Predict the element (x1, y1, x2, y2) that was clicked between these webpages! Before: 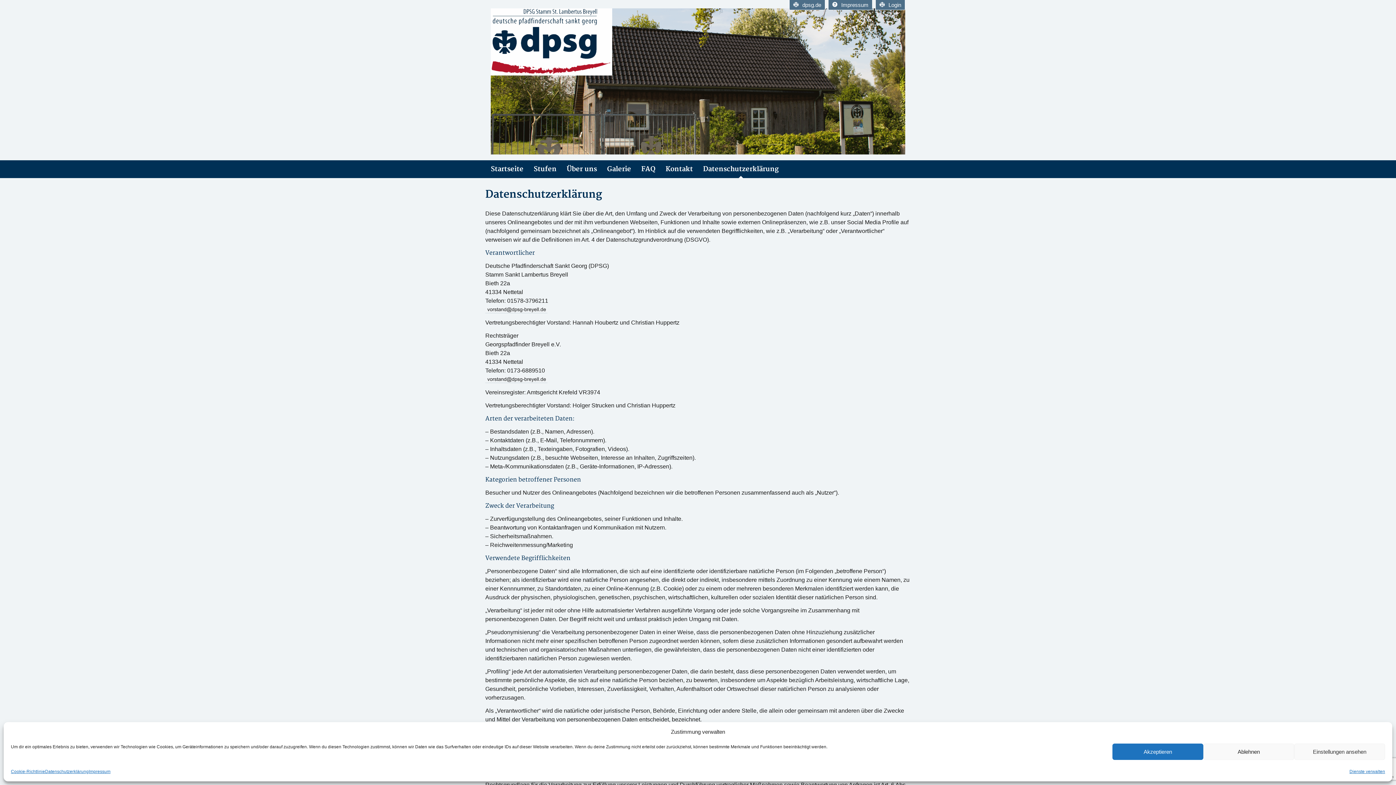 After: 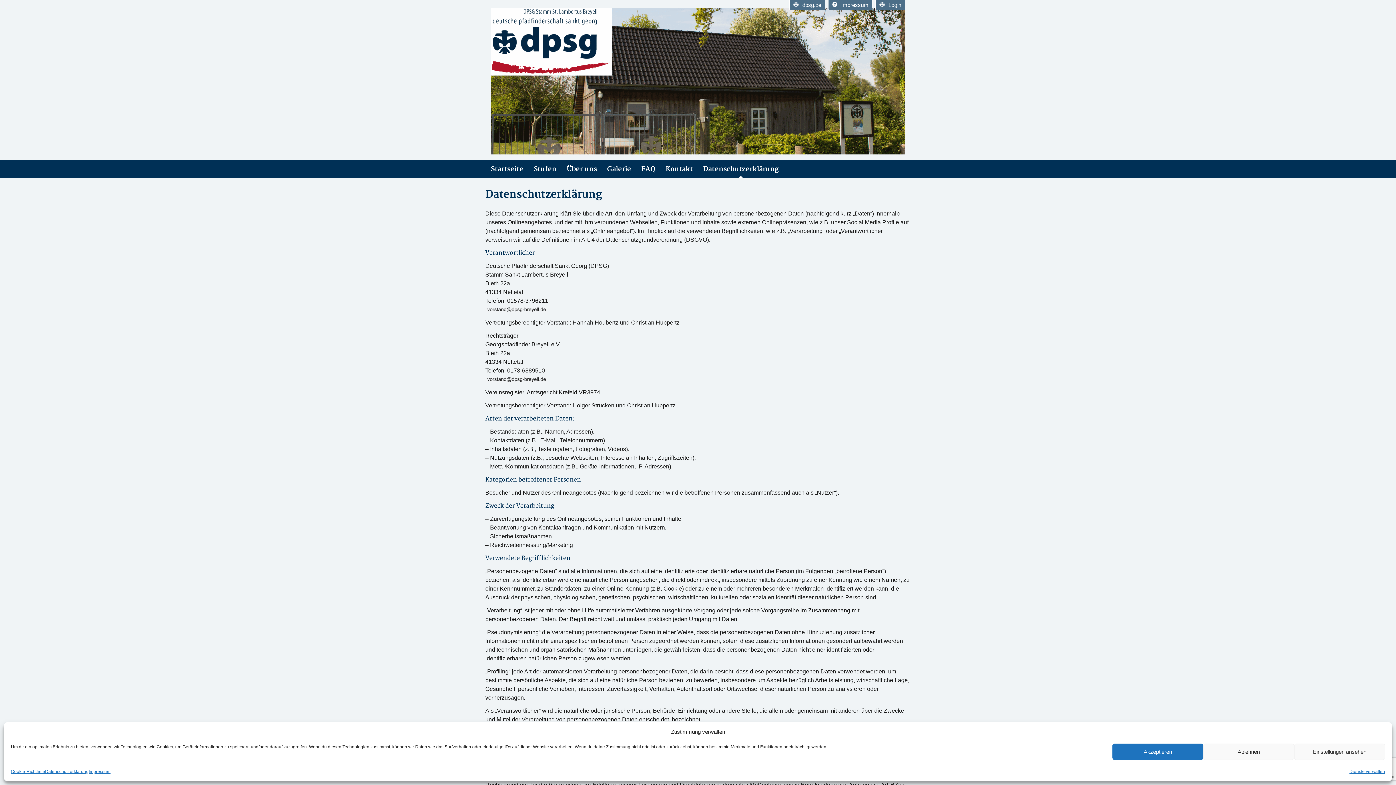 Action: label: Datenschutzerklärung bbox: (45, 767, 88, 776)